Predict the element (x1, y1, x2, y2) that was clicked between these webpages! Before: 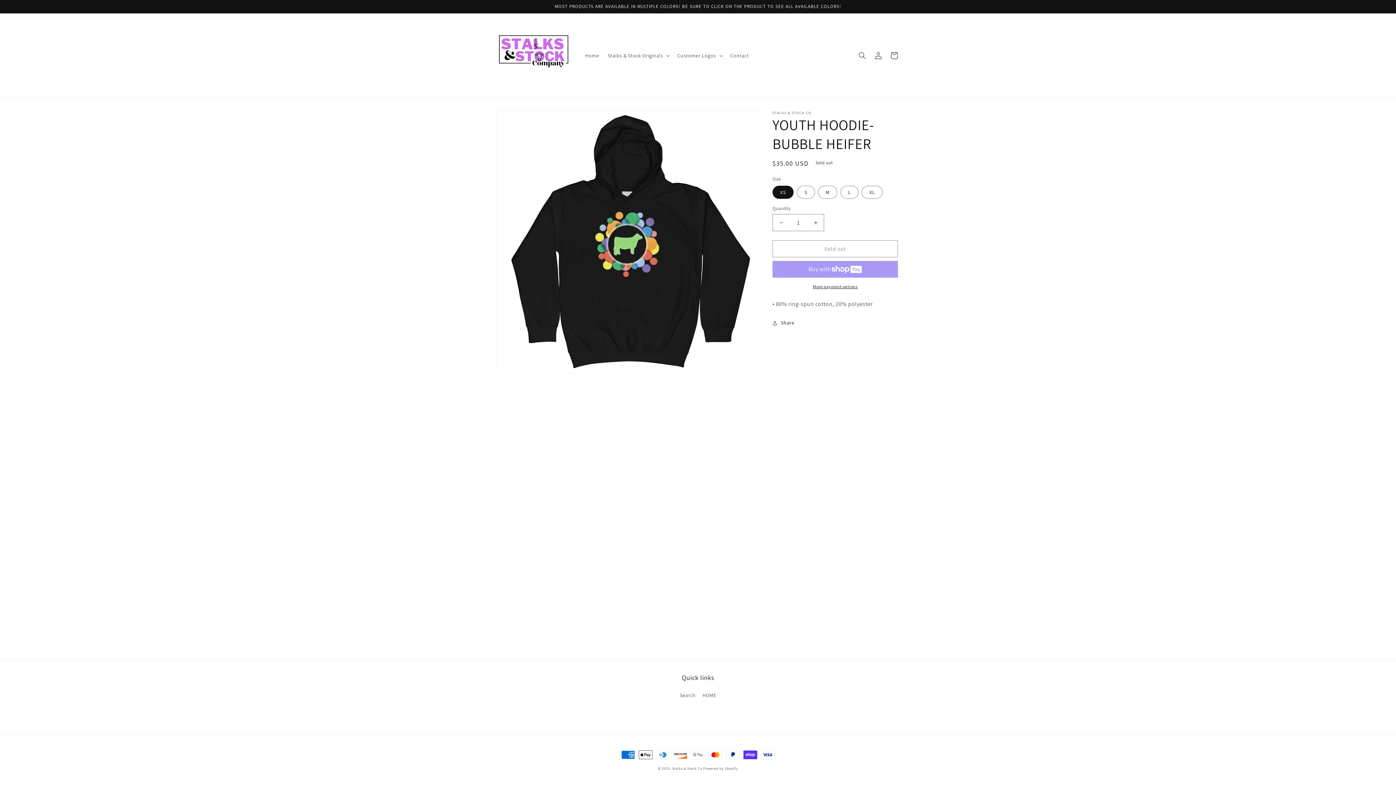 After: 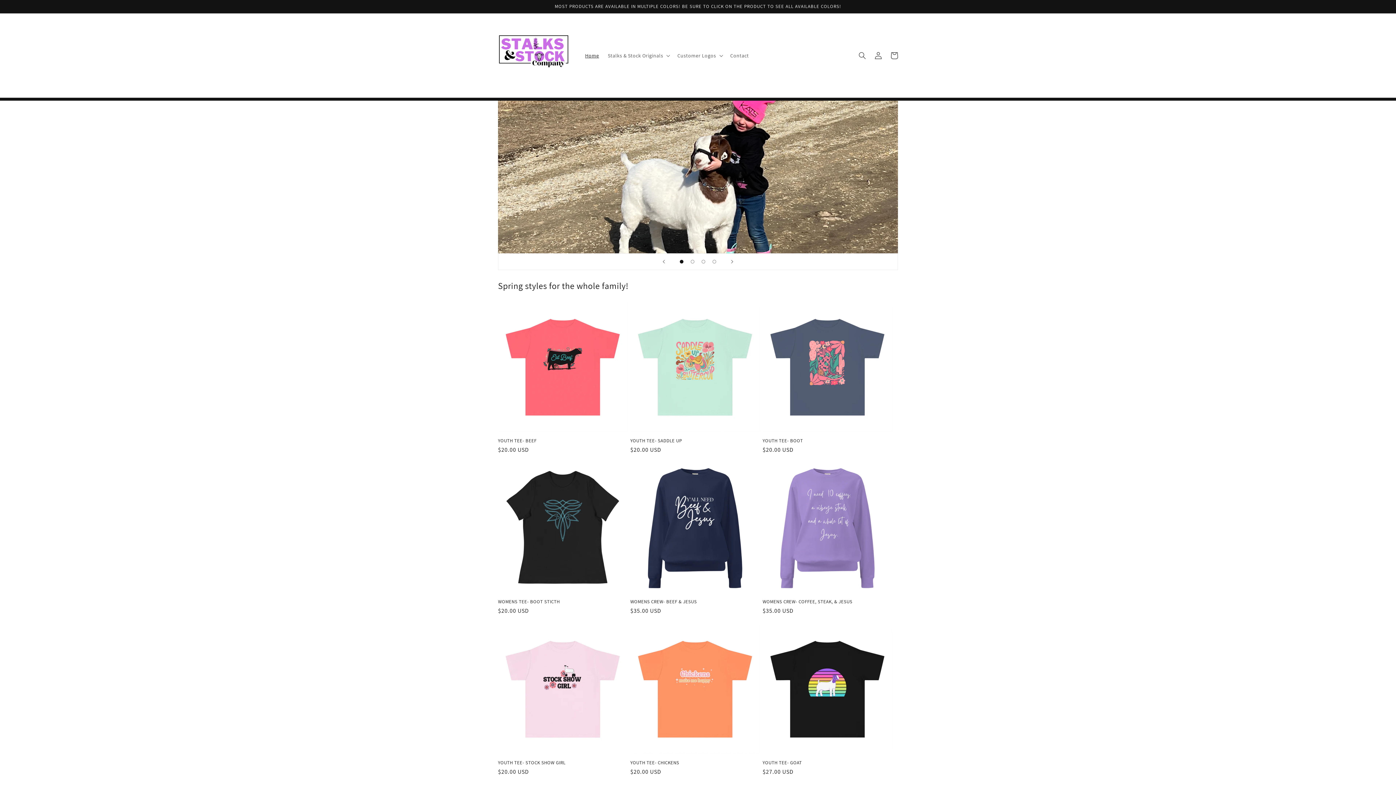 Action: label: Home bbox: (580, 47, 603, 63)